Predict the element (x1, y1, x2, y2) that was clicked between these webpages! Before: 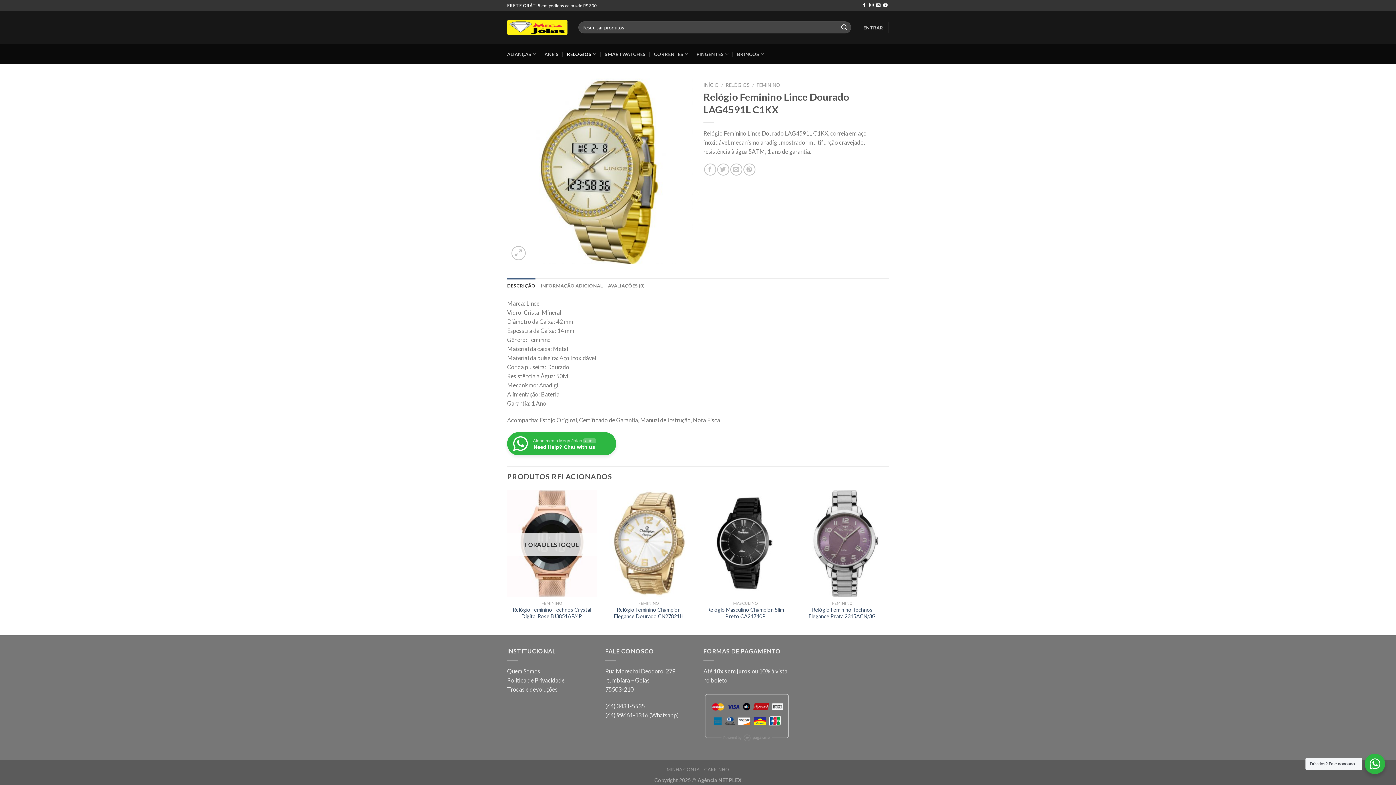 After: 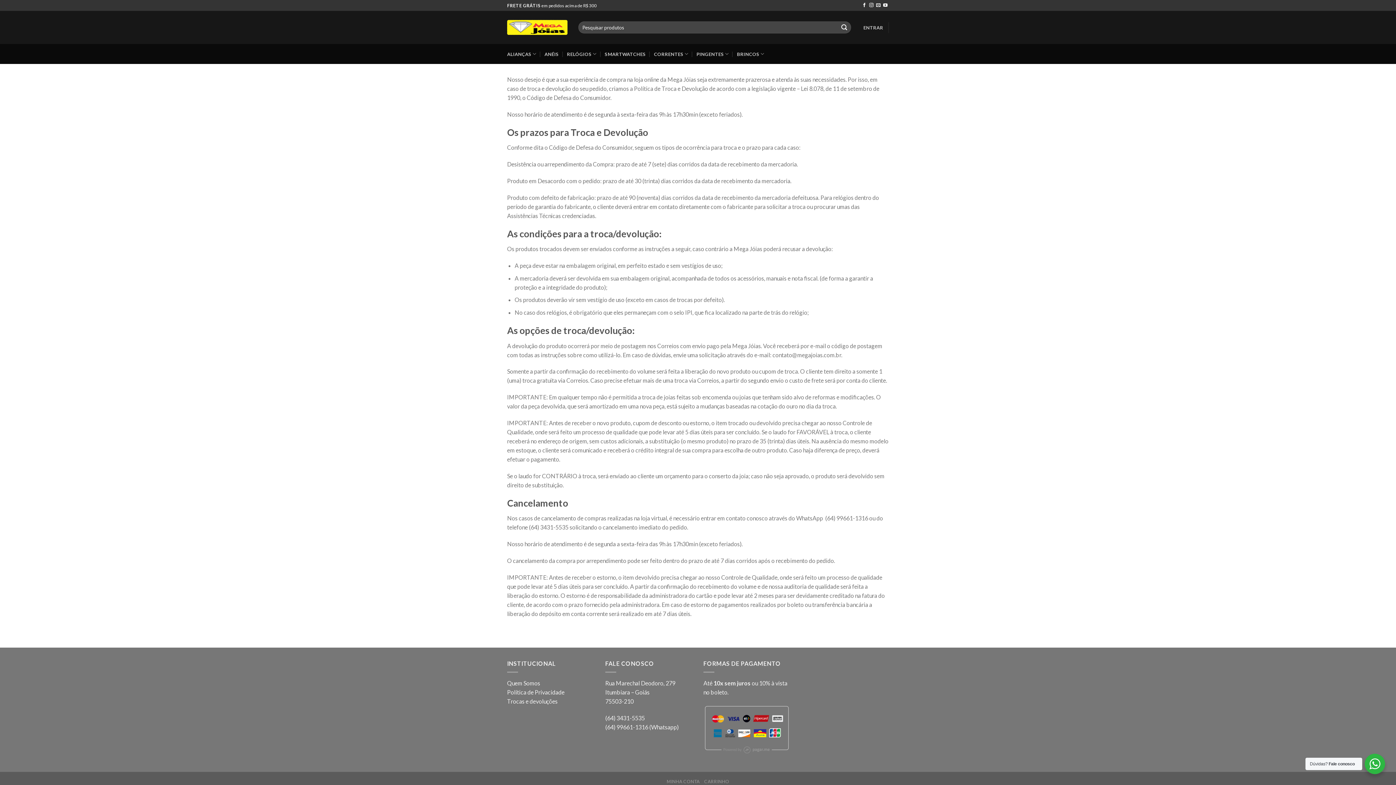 Action: bbox: (507, 686, 557, 693) label: Trocas e devoluções